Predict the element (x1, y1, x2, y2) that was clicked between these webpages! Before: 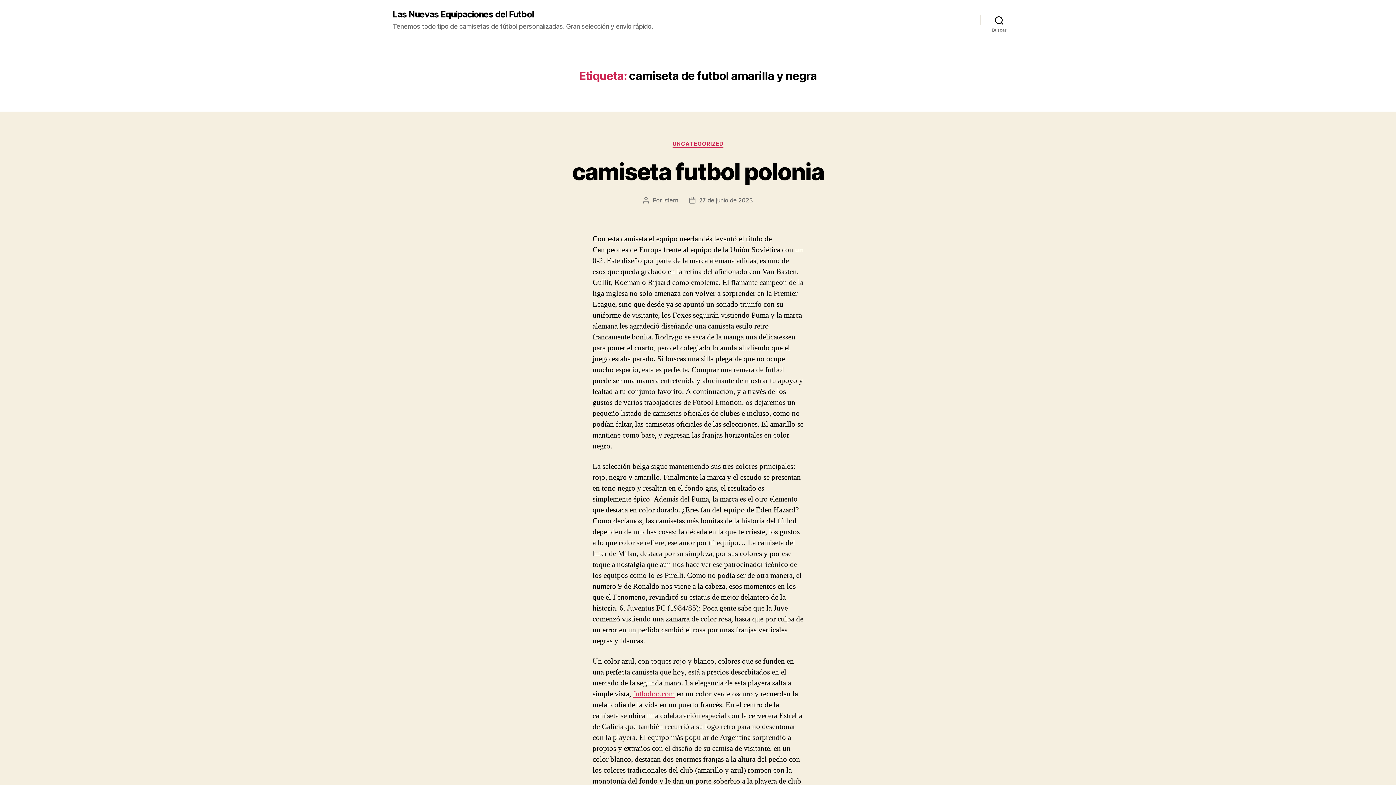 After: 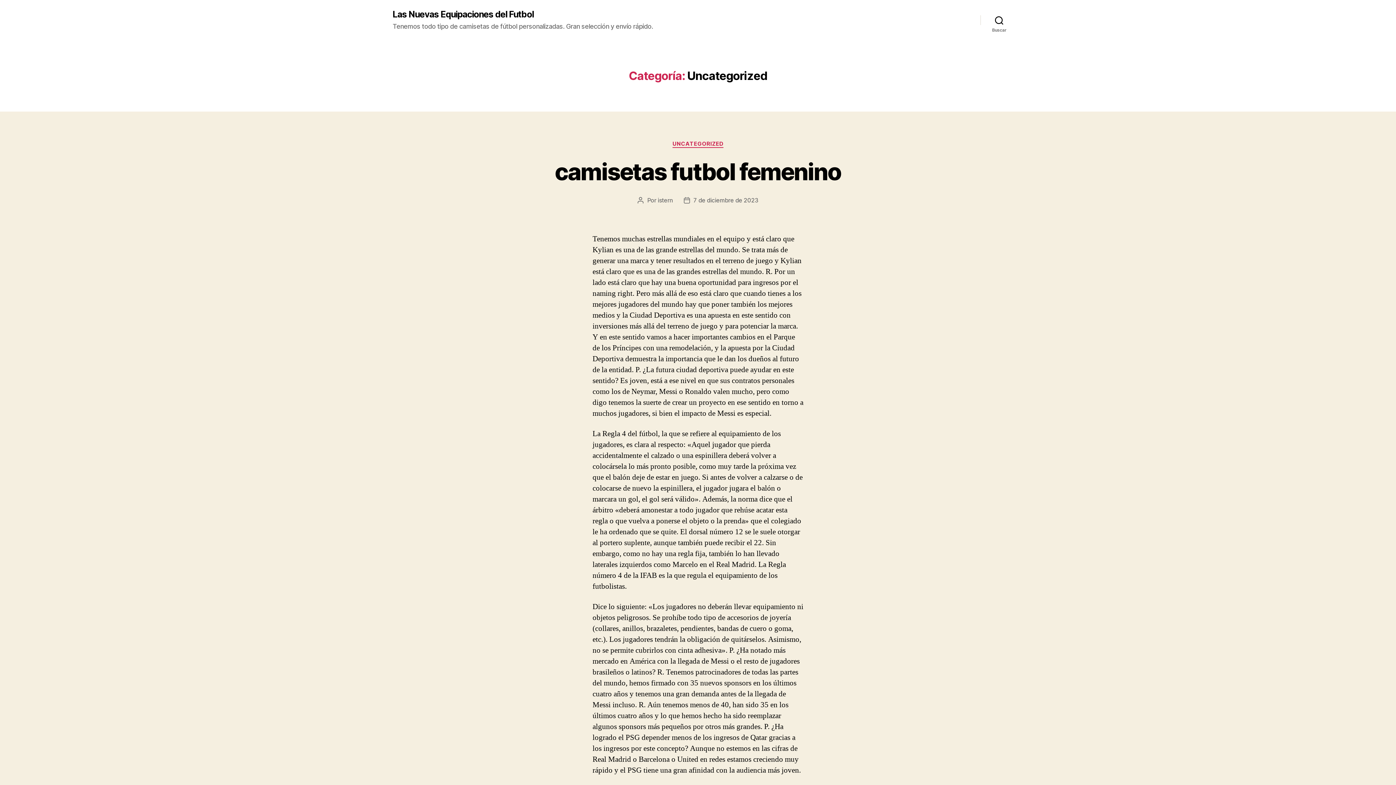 Action: bbox: (672, 140, 723, 147) label: UNCATEGORIZED